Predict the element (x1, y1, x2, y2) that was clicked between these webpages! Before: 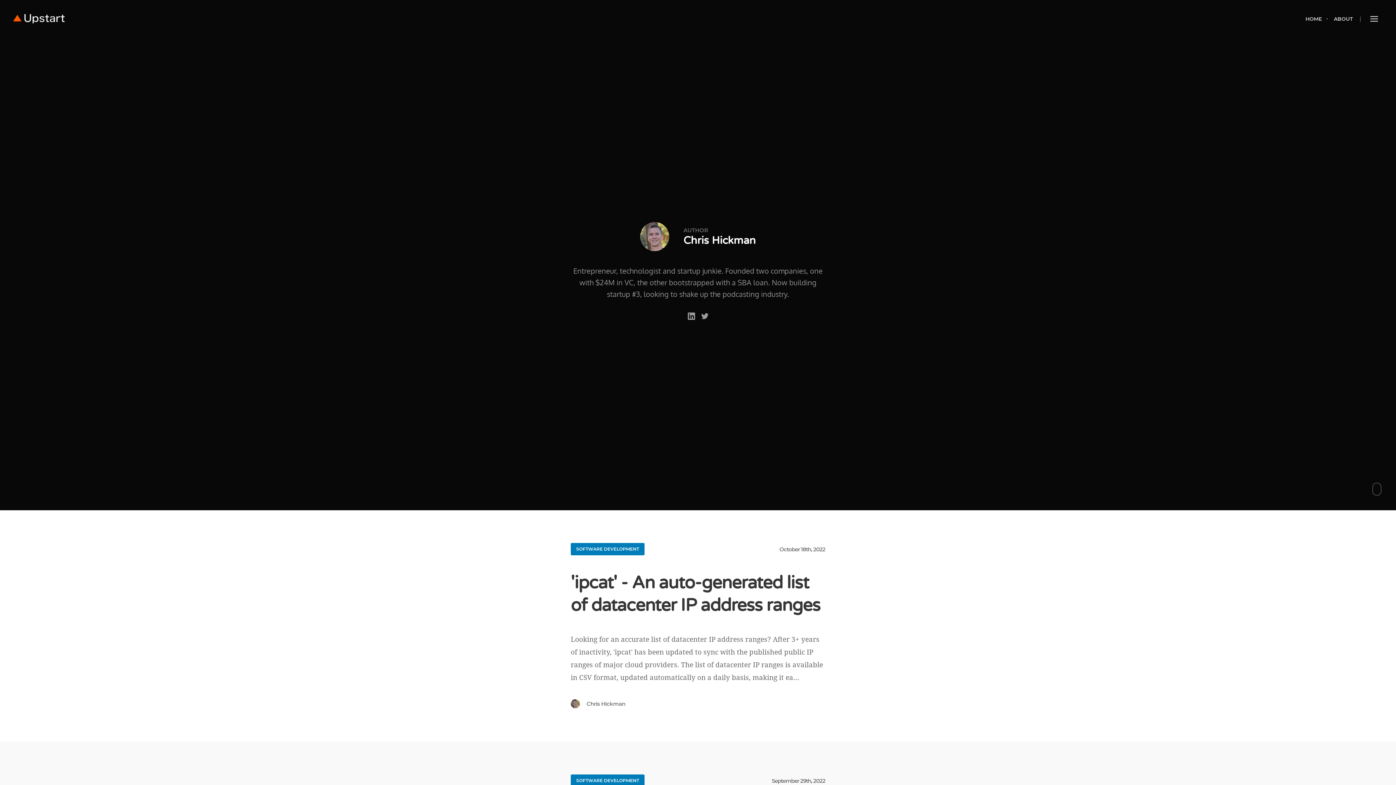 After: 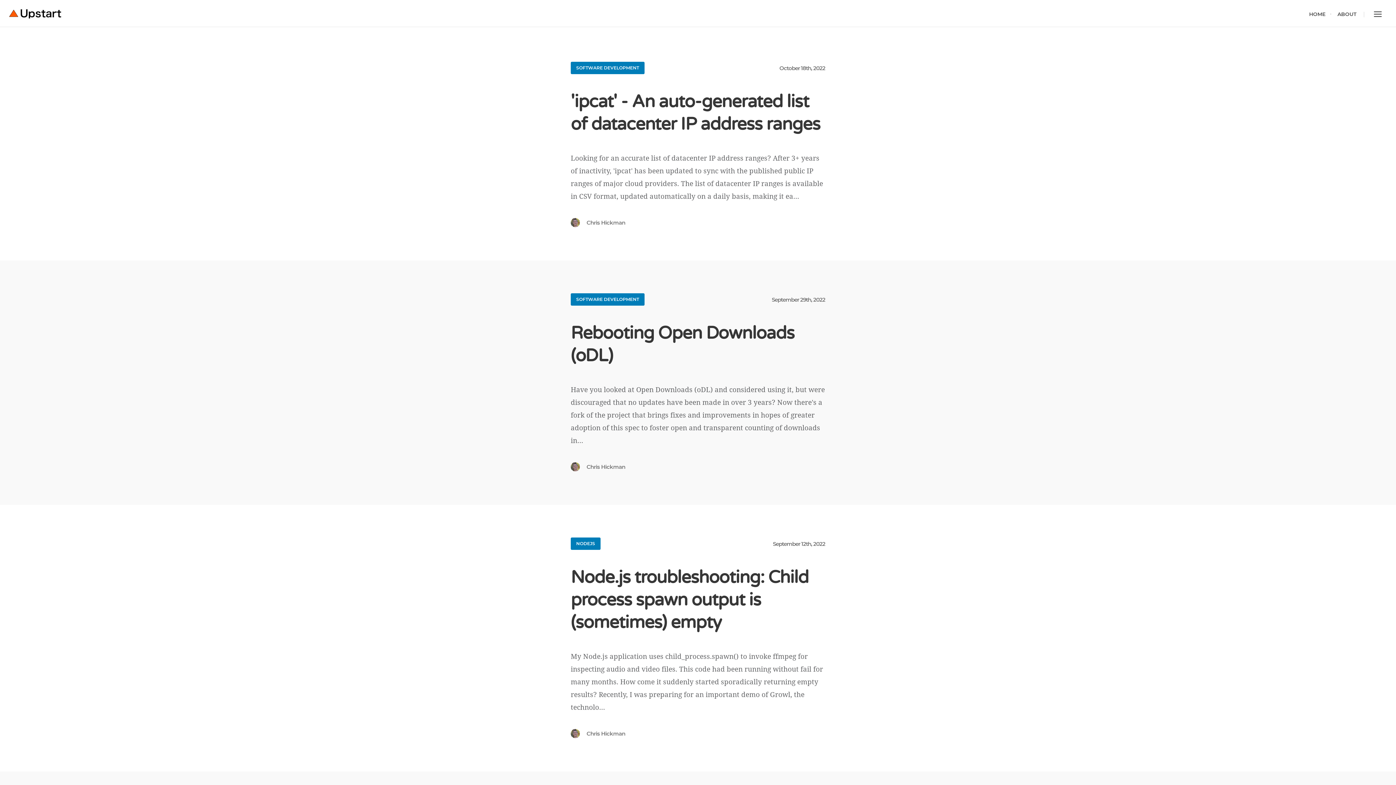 Action: bbox: (1301, 12, 1326, 29) label: HOME